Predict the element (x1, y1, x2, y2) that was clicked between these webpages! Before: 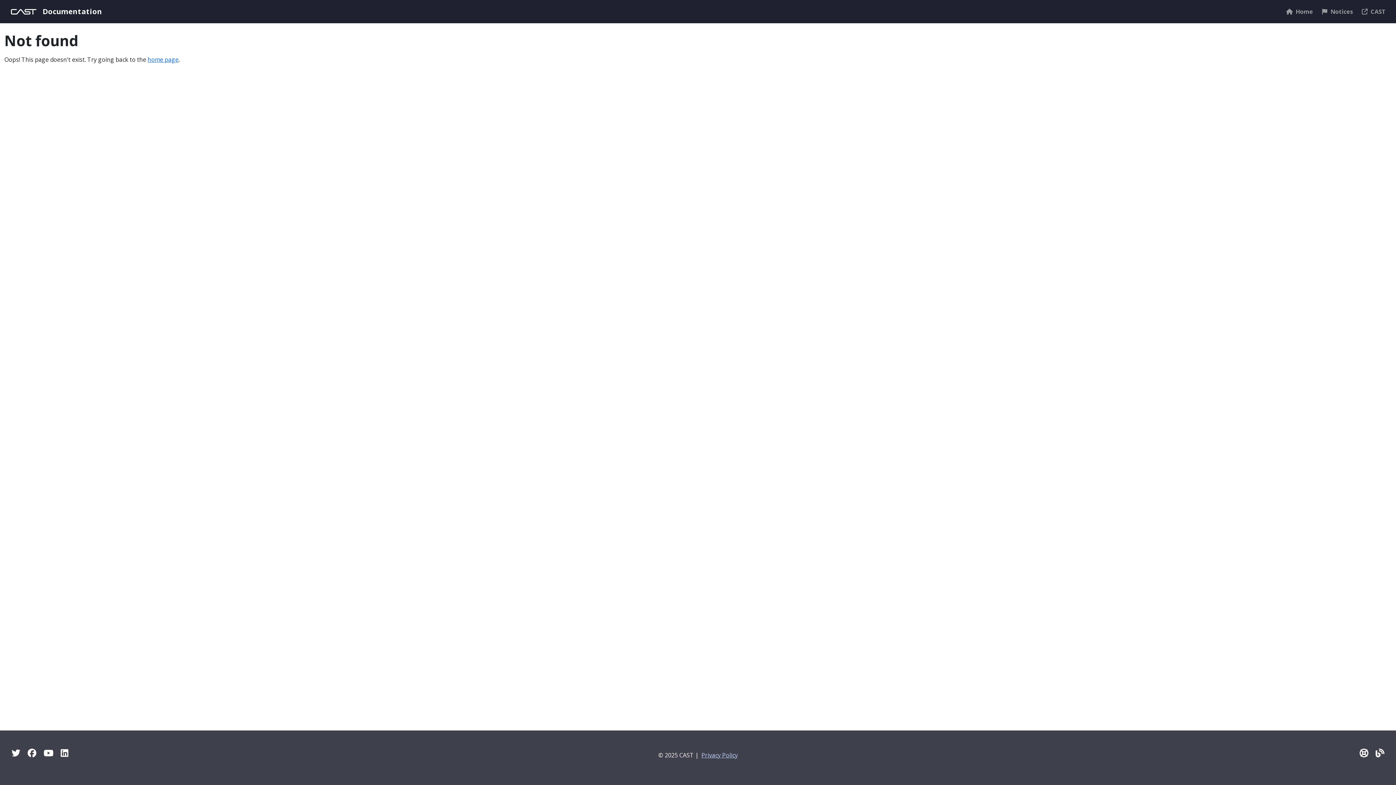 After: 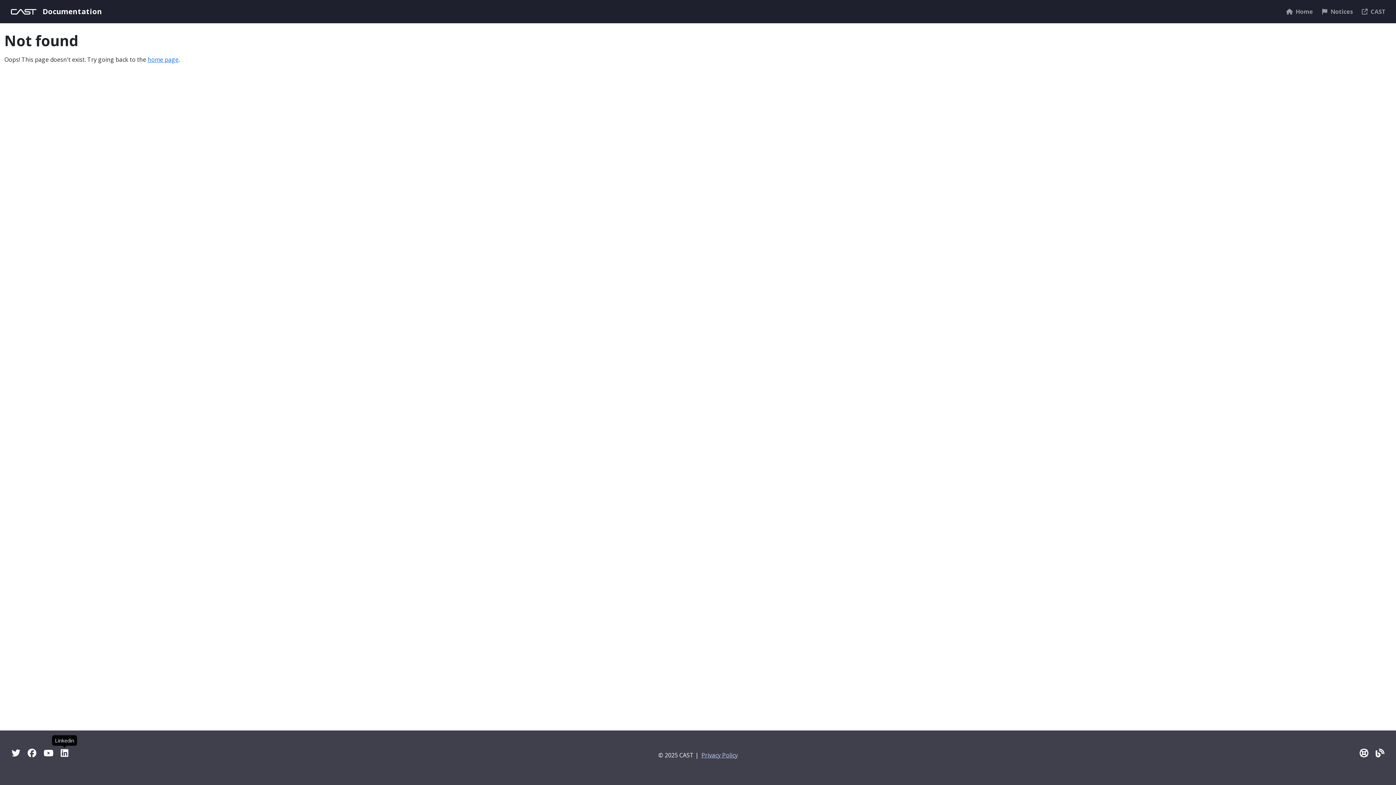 Action: bbox: (60, 747, 68, 759) label: Linkedin